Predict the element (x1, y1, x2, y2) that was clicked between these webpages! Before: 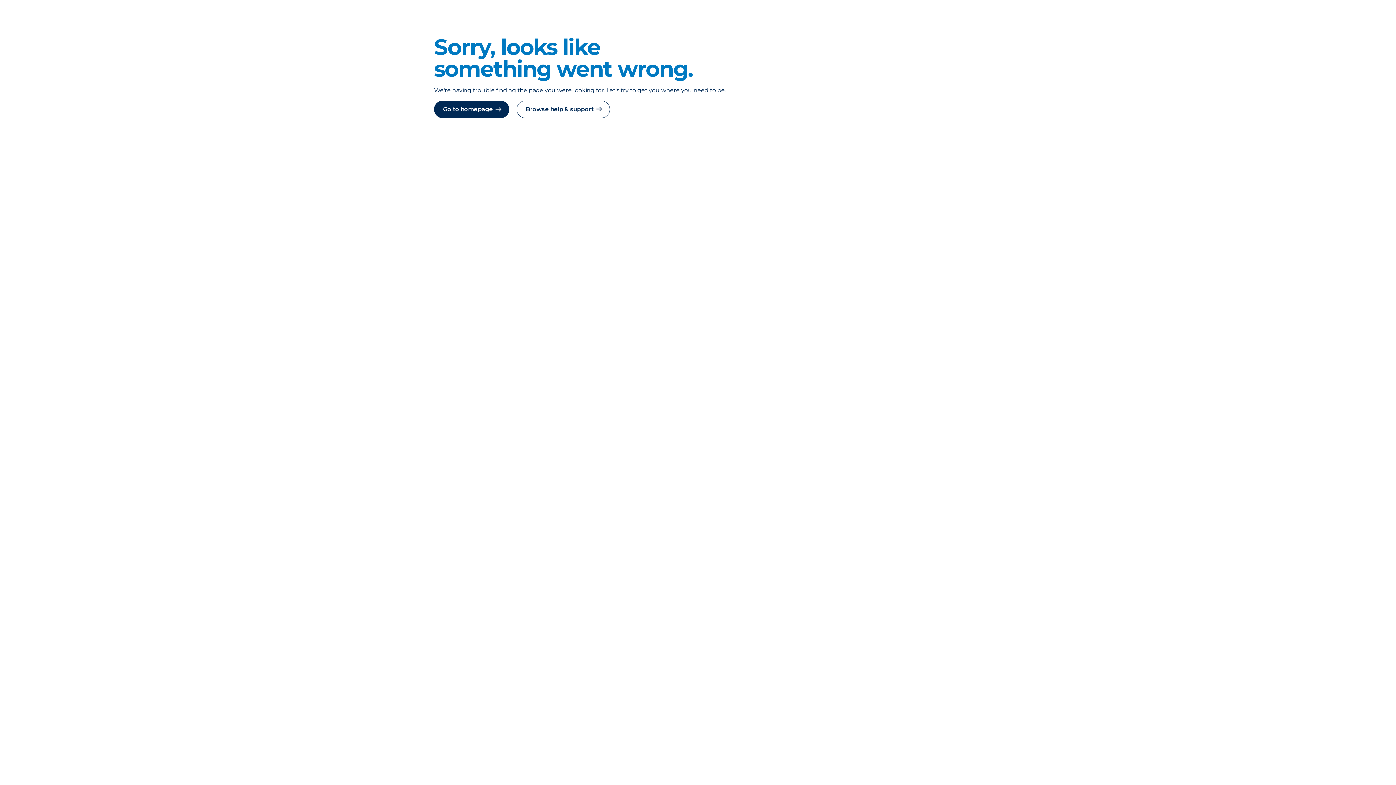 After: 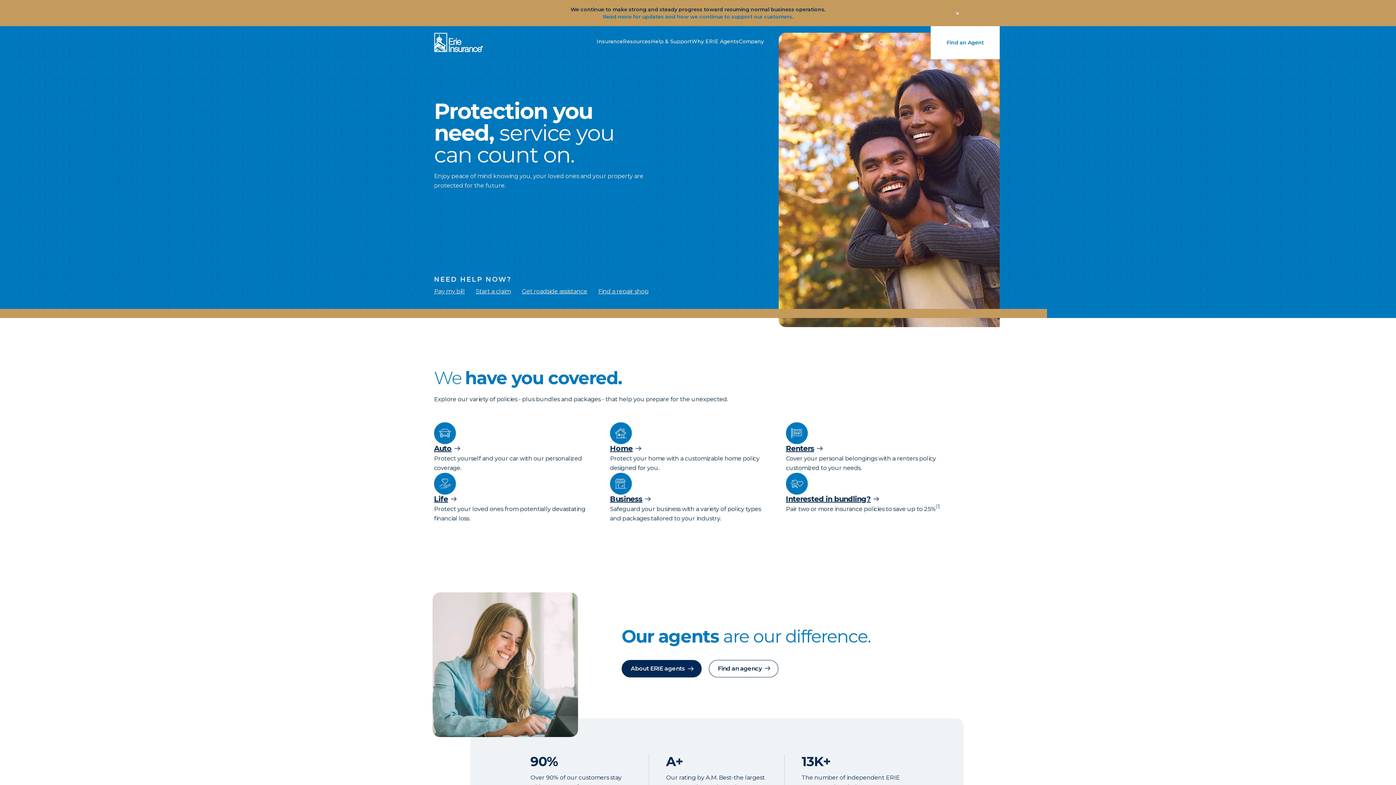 Action: bbox: (516, 100, 610, 118) label: Browse help & support